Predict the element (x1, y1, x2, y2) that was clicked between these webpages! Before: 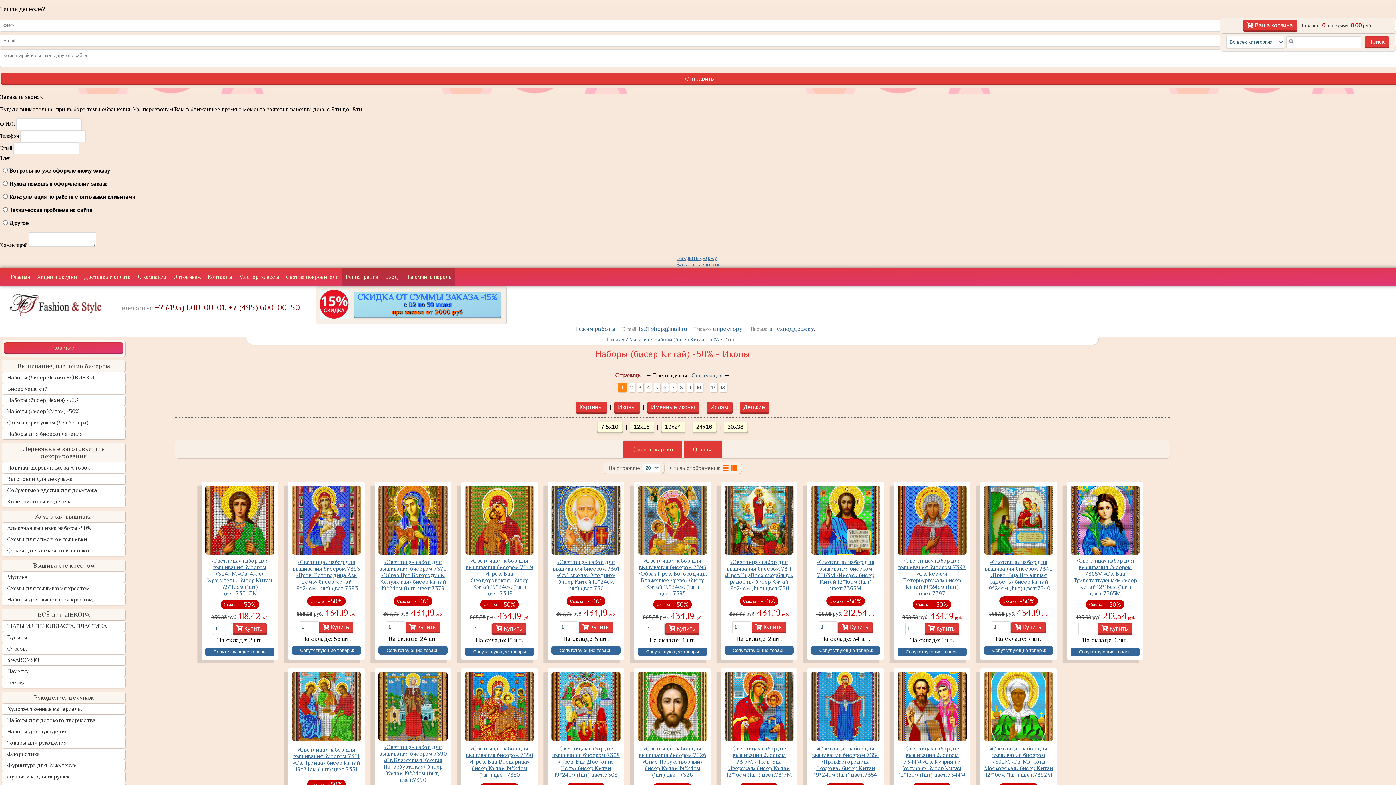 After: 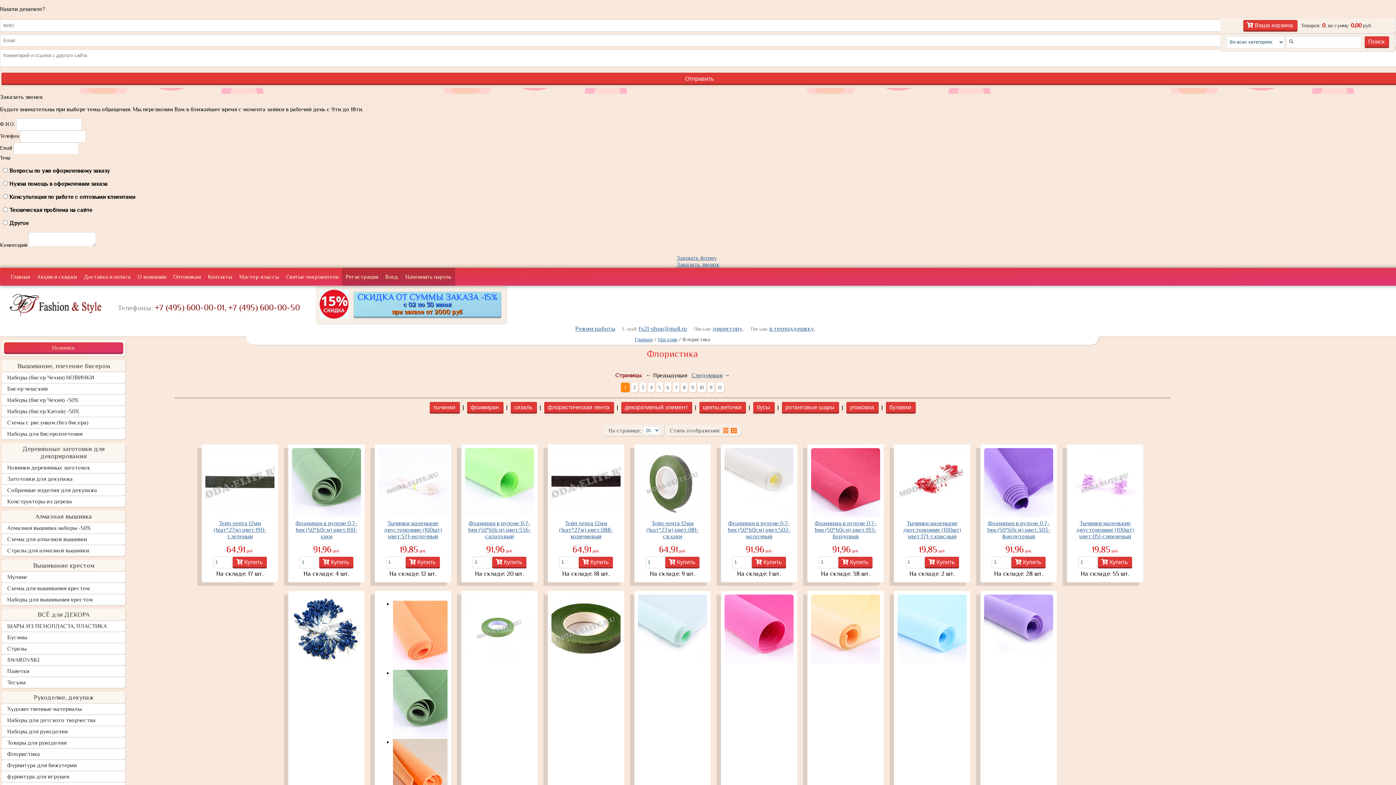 Action: label: Флористика bbox: (1, 749, 125, 760)